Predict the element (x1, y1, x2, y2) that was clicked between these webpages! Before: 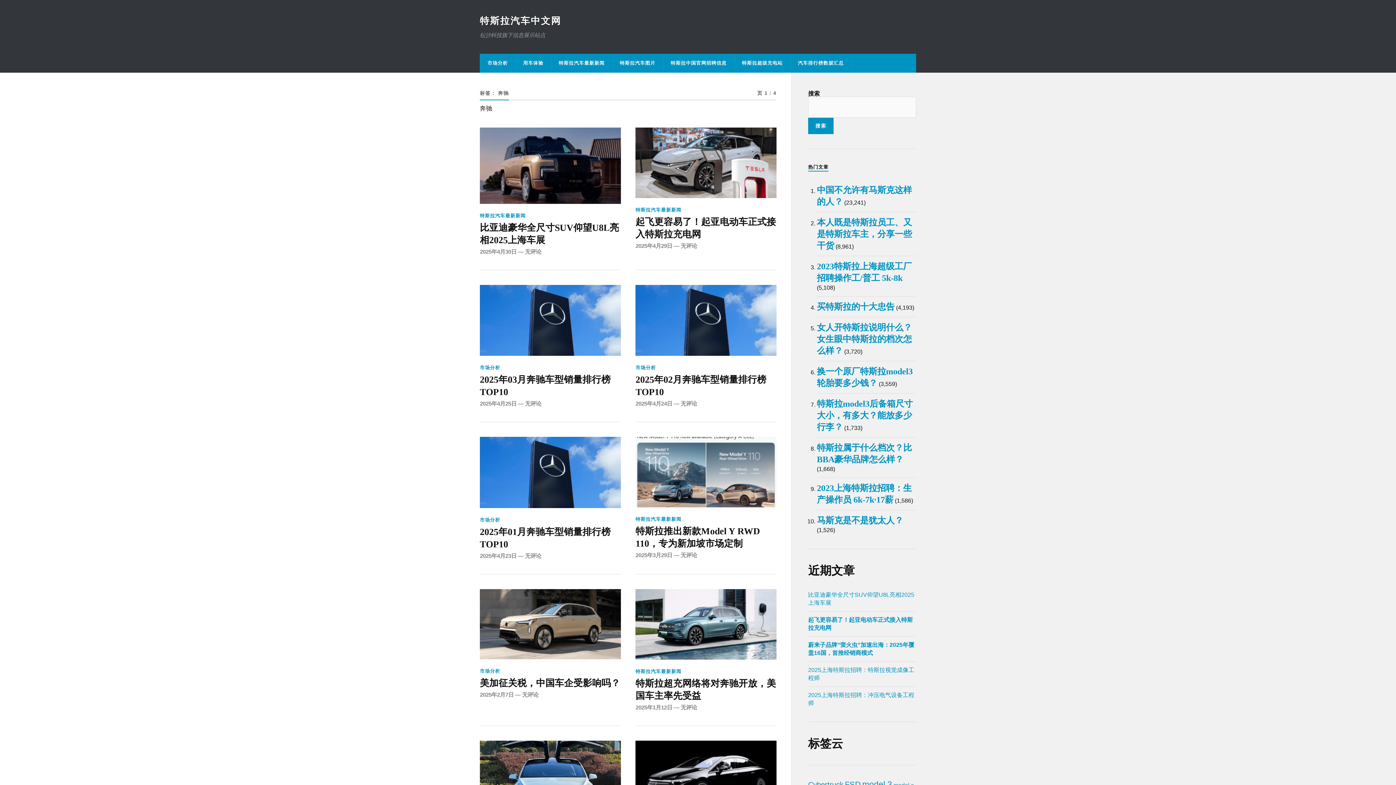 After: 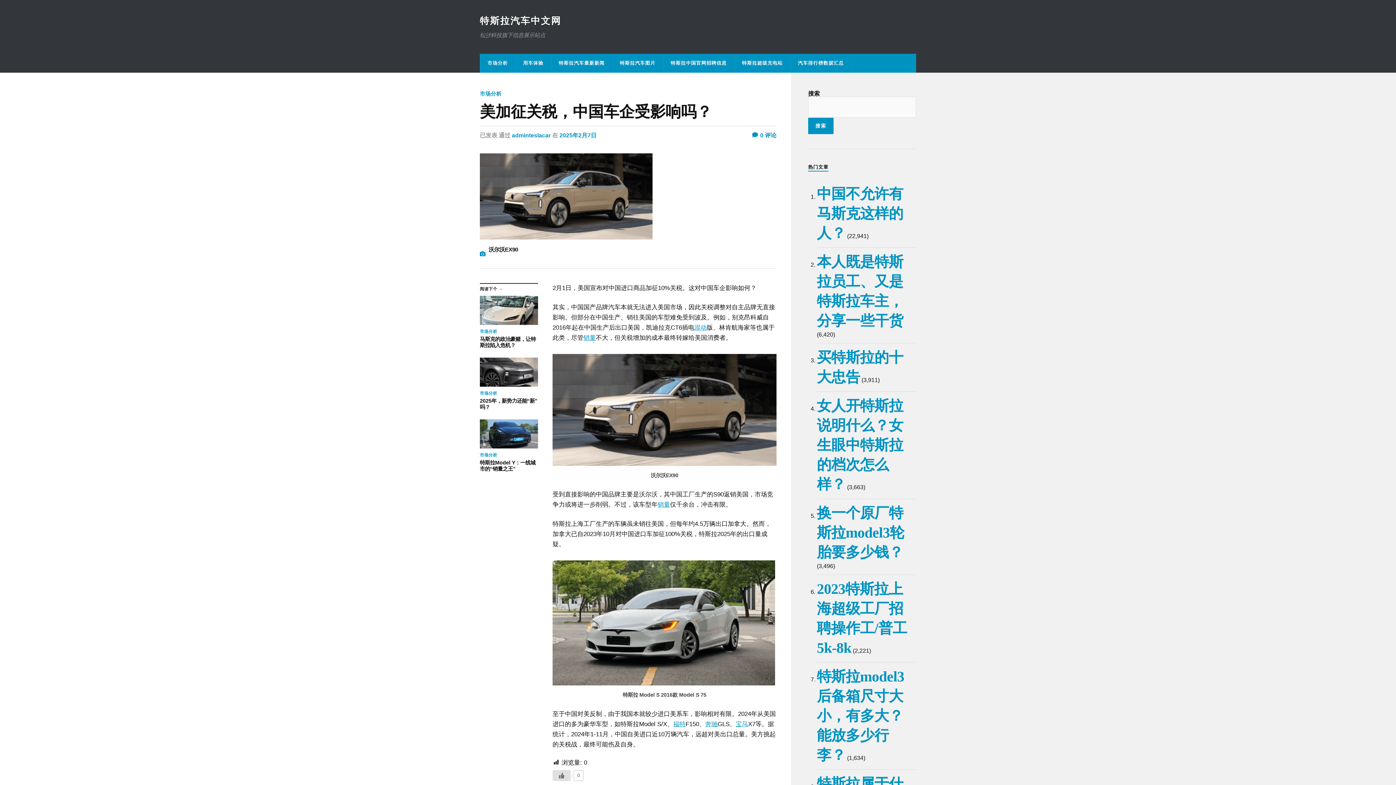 Action: bbox: (480, 677, 620, 689) label: 美加征关税，中国车企受影响吗？